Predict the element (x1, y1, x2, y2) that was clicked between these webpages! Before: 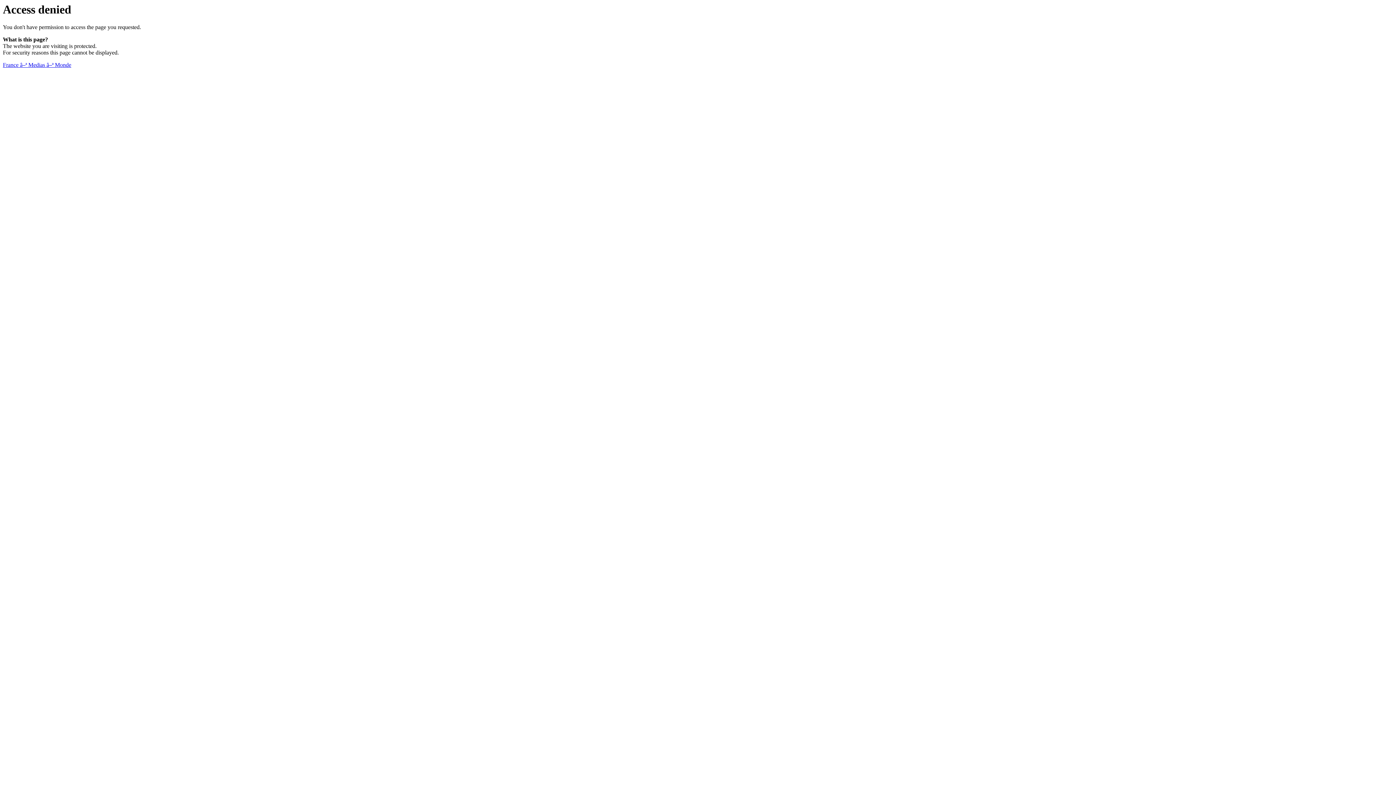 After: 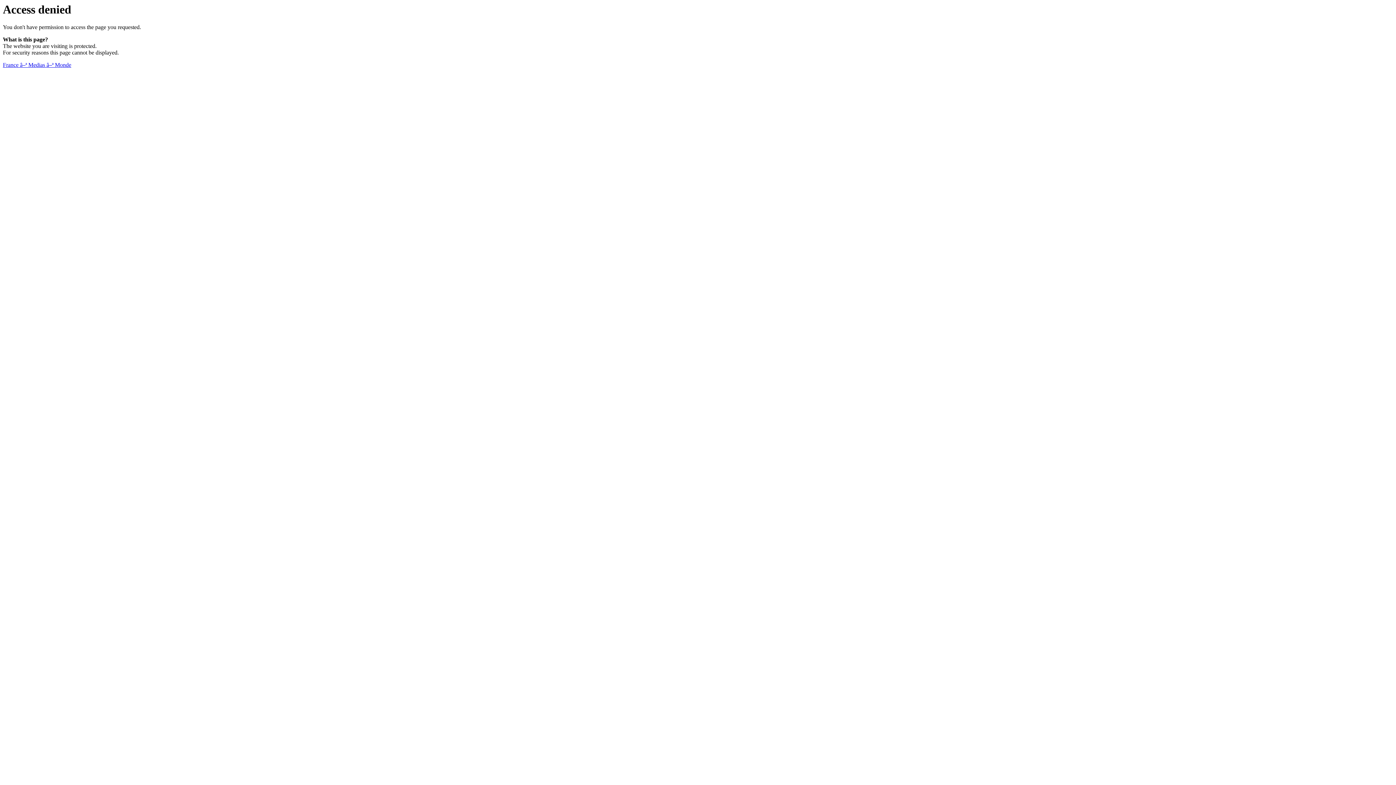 Action: label: France â–ª Medias â–ª Monde bbox: (2, 61, 71, 68)